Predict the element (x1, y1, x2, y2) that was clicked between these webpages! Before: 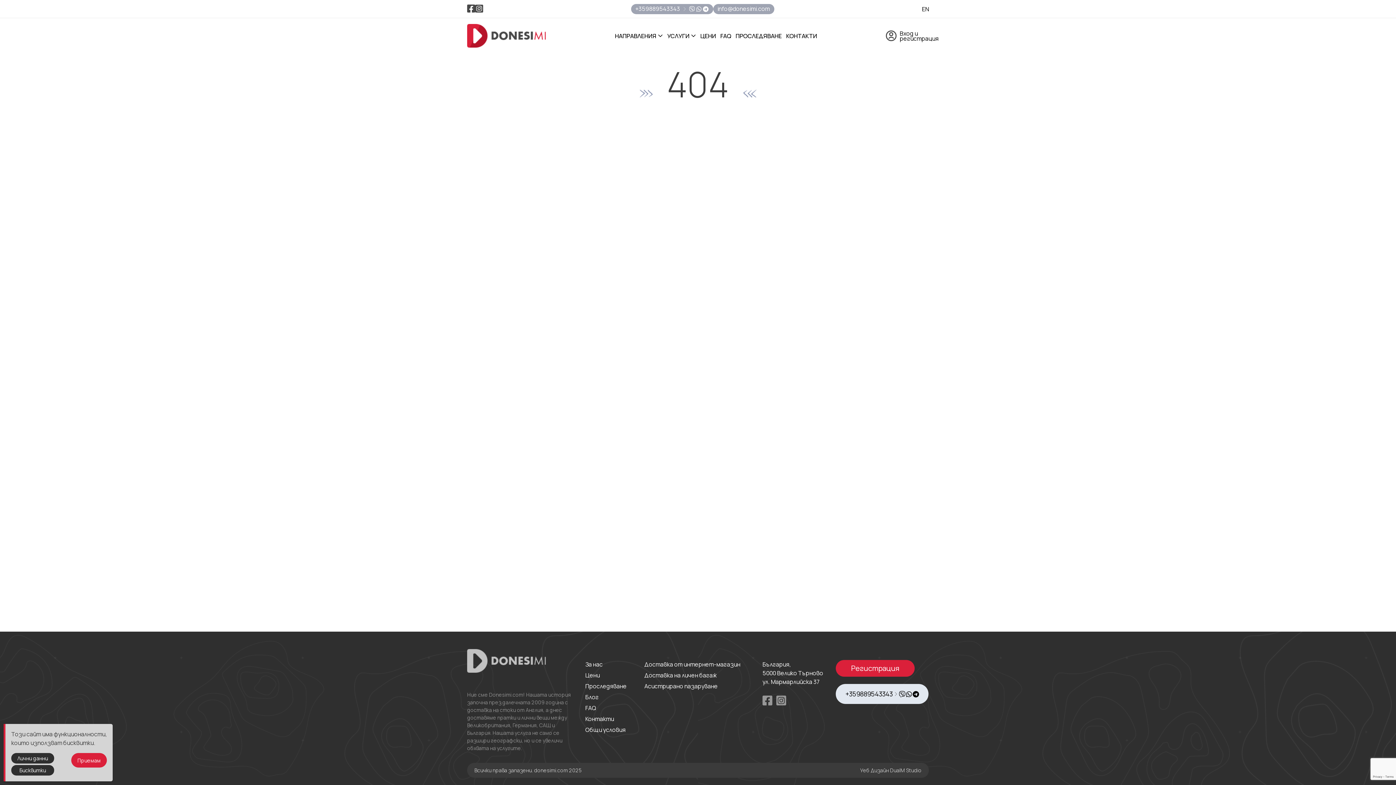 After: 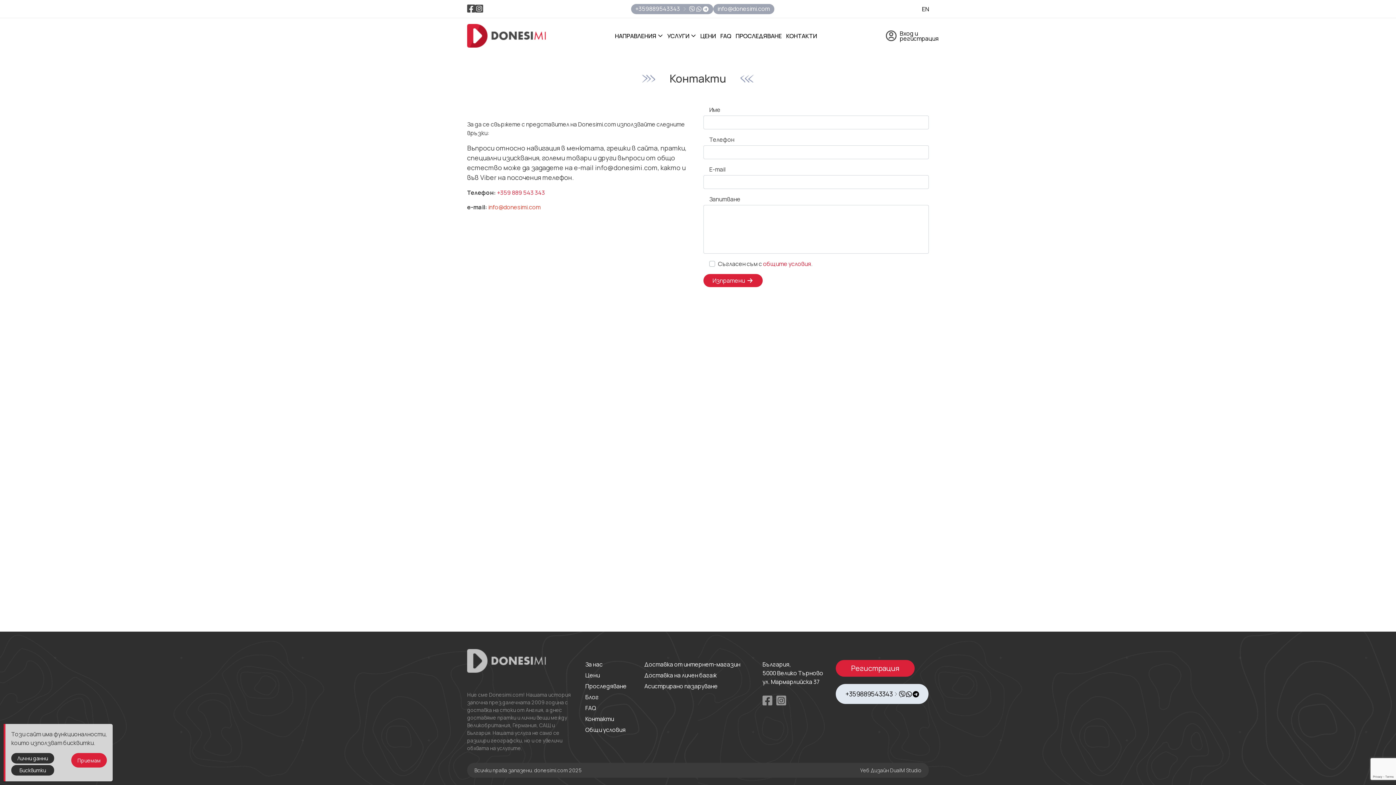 Action: bbox: (784, 31, 819, 40) label: КОНТАКТИ